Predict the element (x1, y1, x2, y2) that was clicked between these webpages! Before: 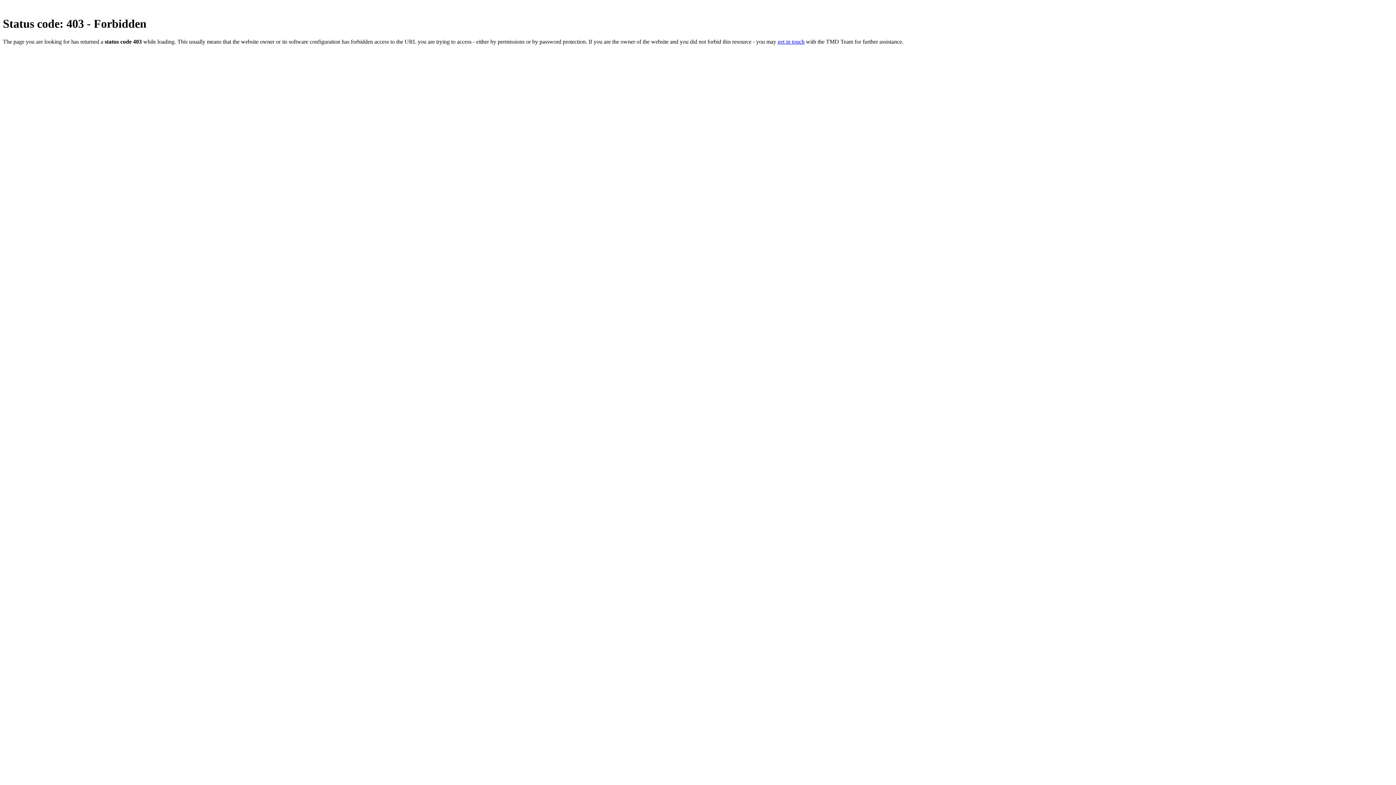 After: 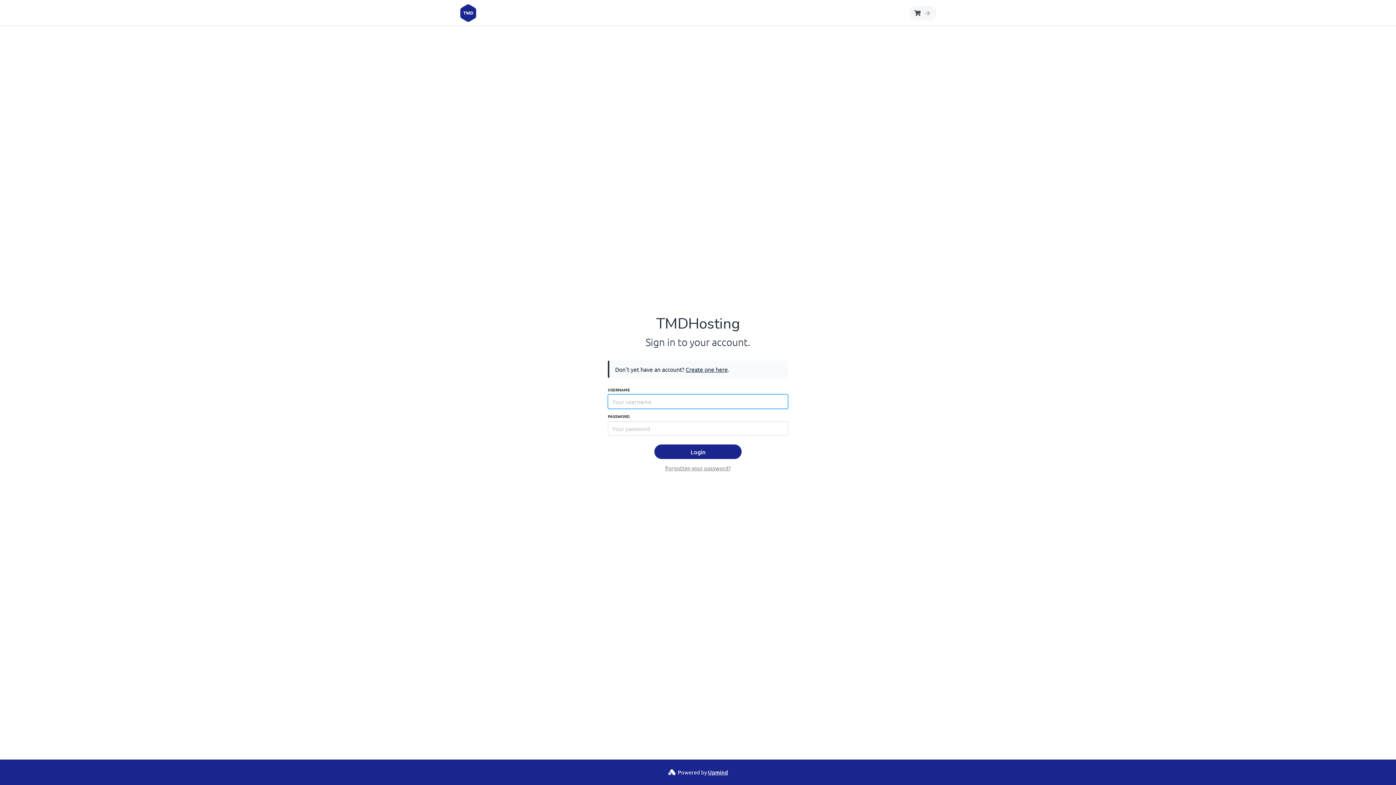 Action: label: get in touch bbox: (777, 38, 804, 44)